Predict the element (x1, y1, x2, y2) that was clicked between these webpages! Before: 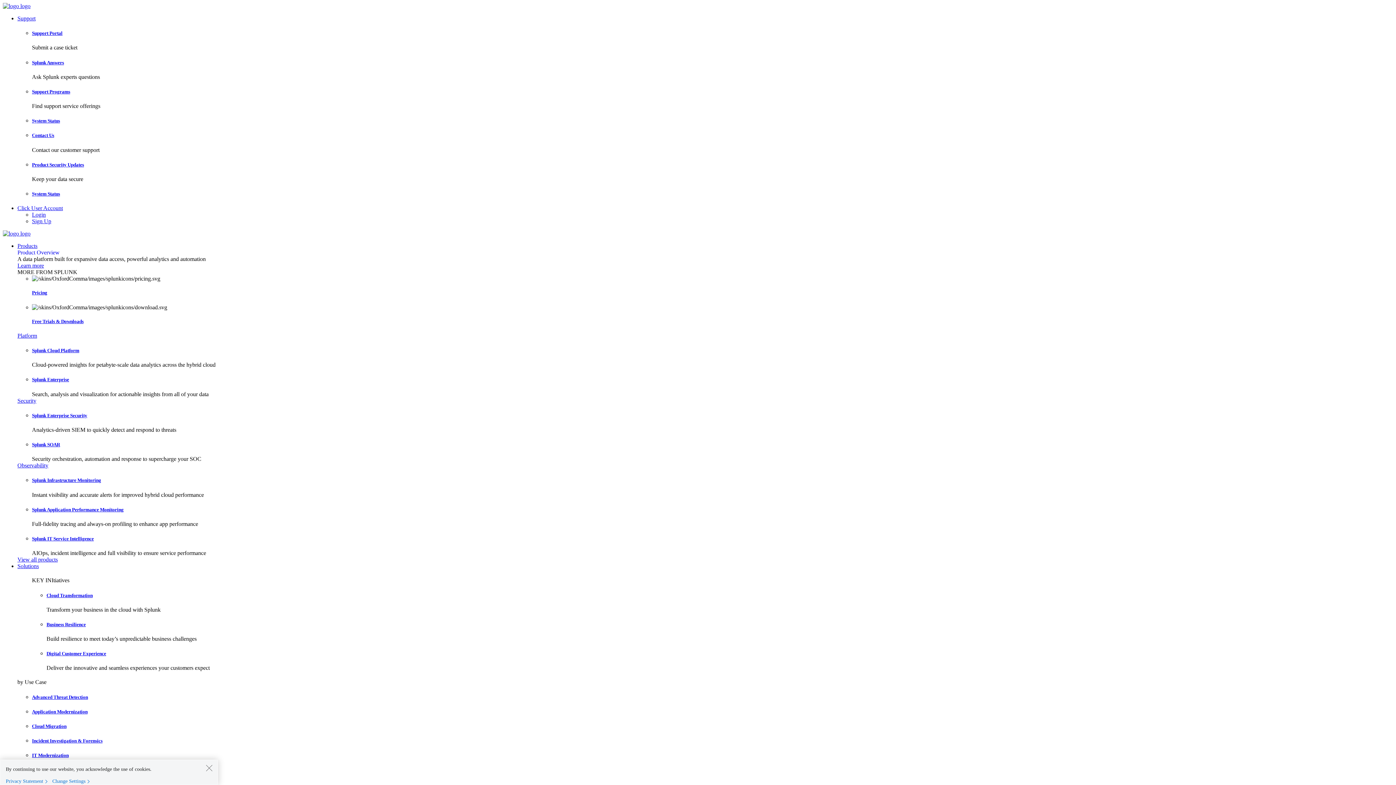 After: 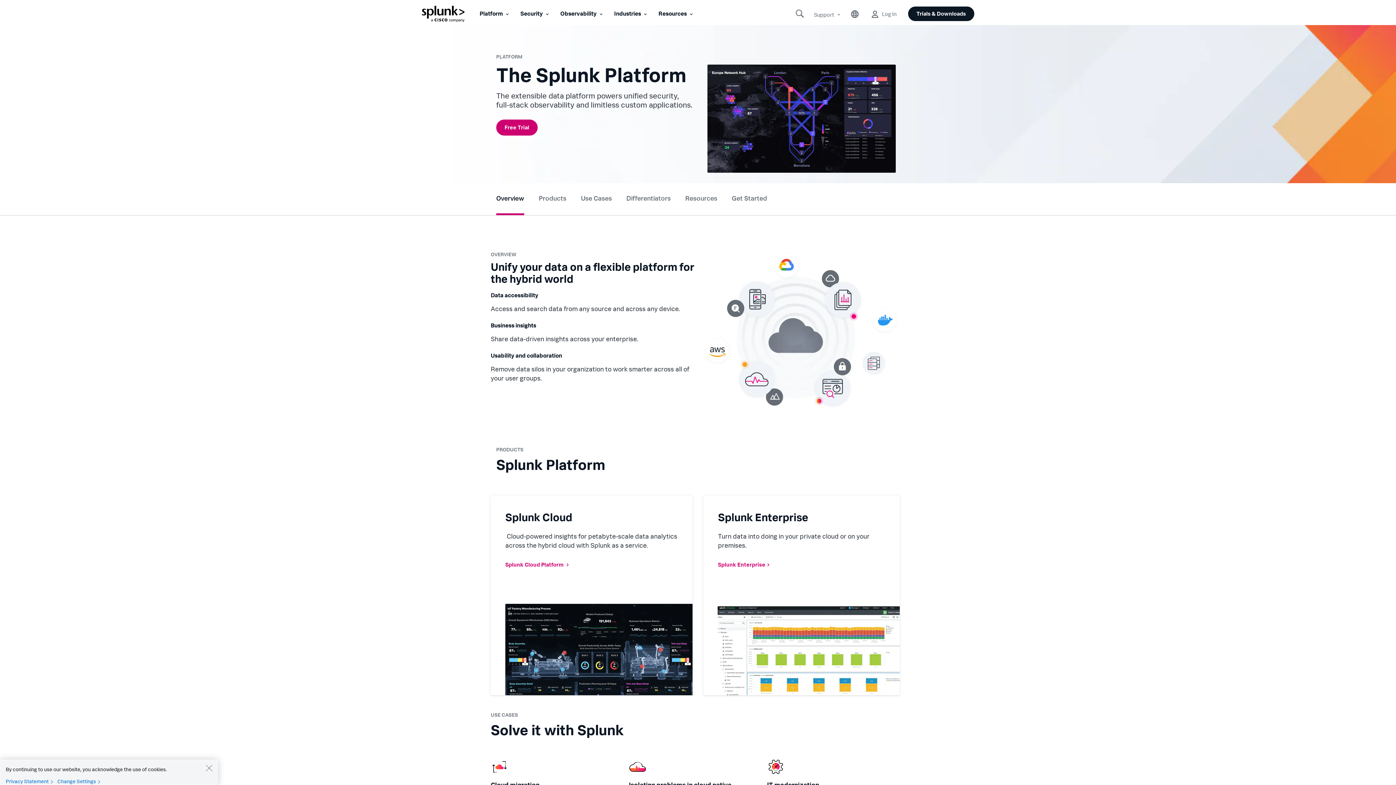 Action: label: Platform bbox: (17, 332, 37, 338)